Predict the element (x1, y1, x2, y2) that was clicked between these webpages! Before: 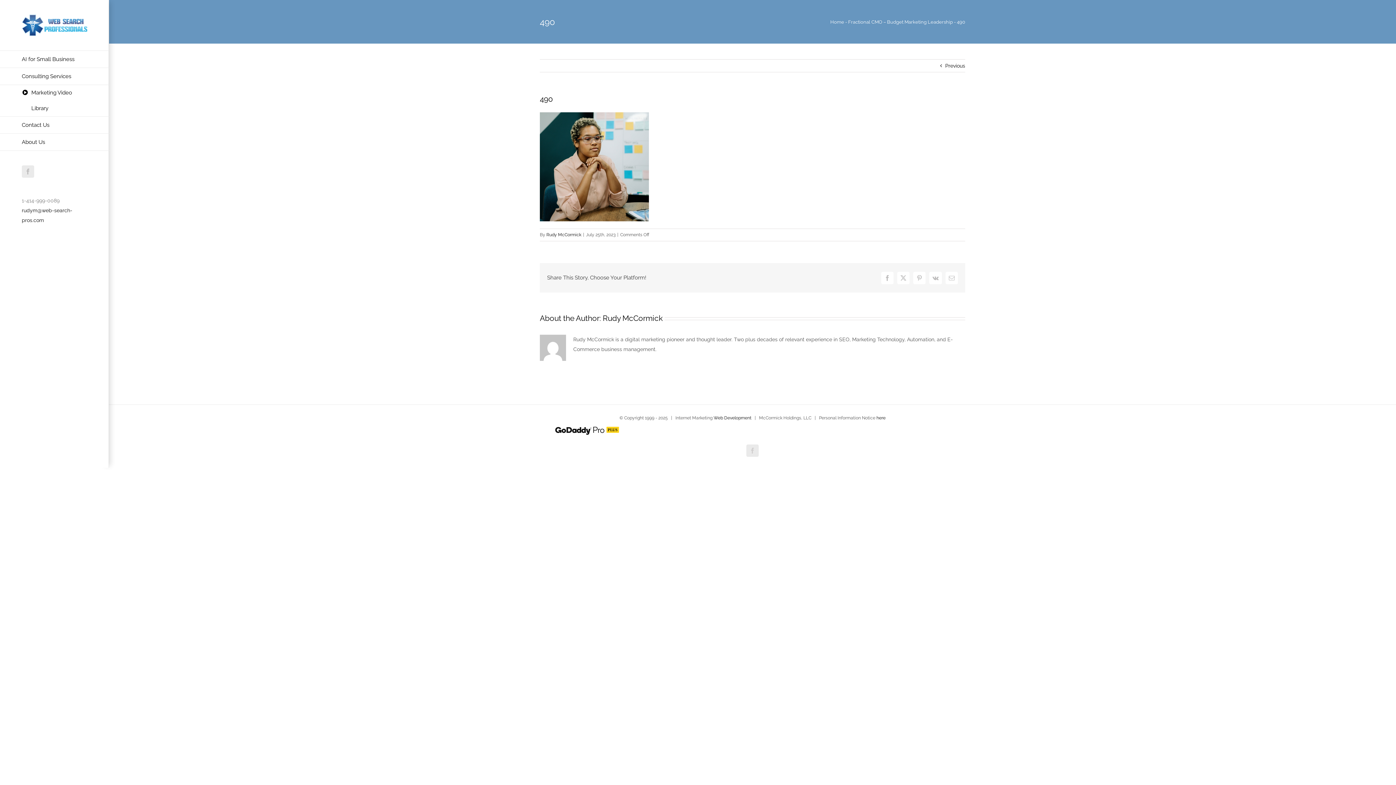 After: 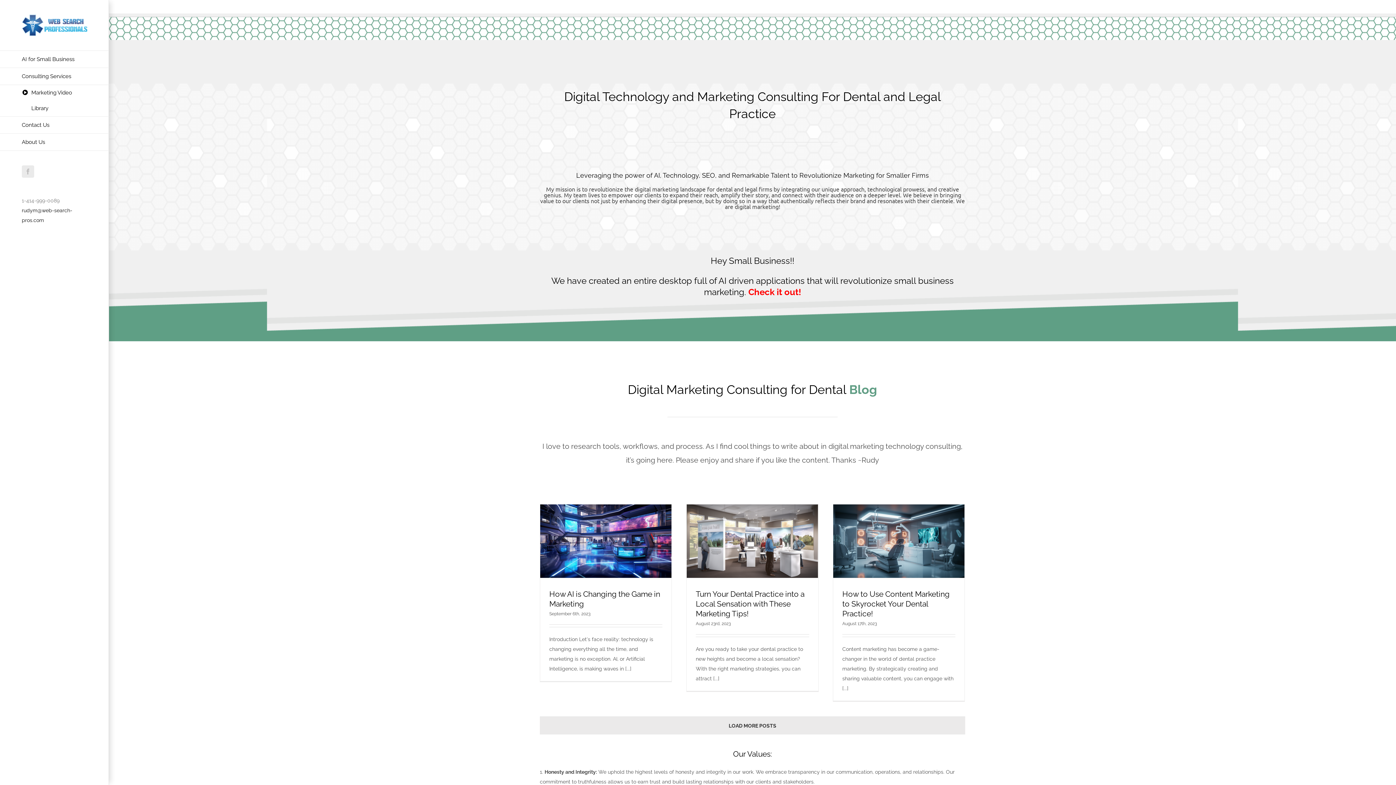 Action: bbox: (21, 14, 87, 36)